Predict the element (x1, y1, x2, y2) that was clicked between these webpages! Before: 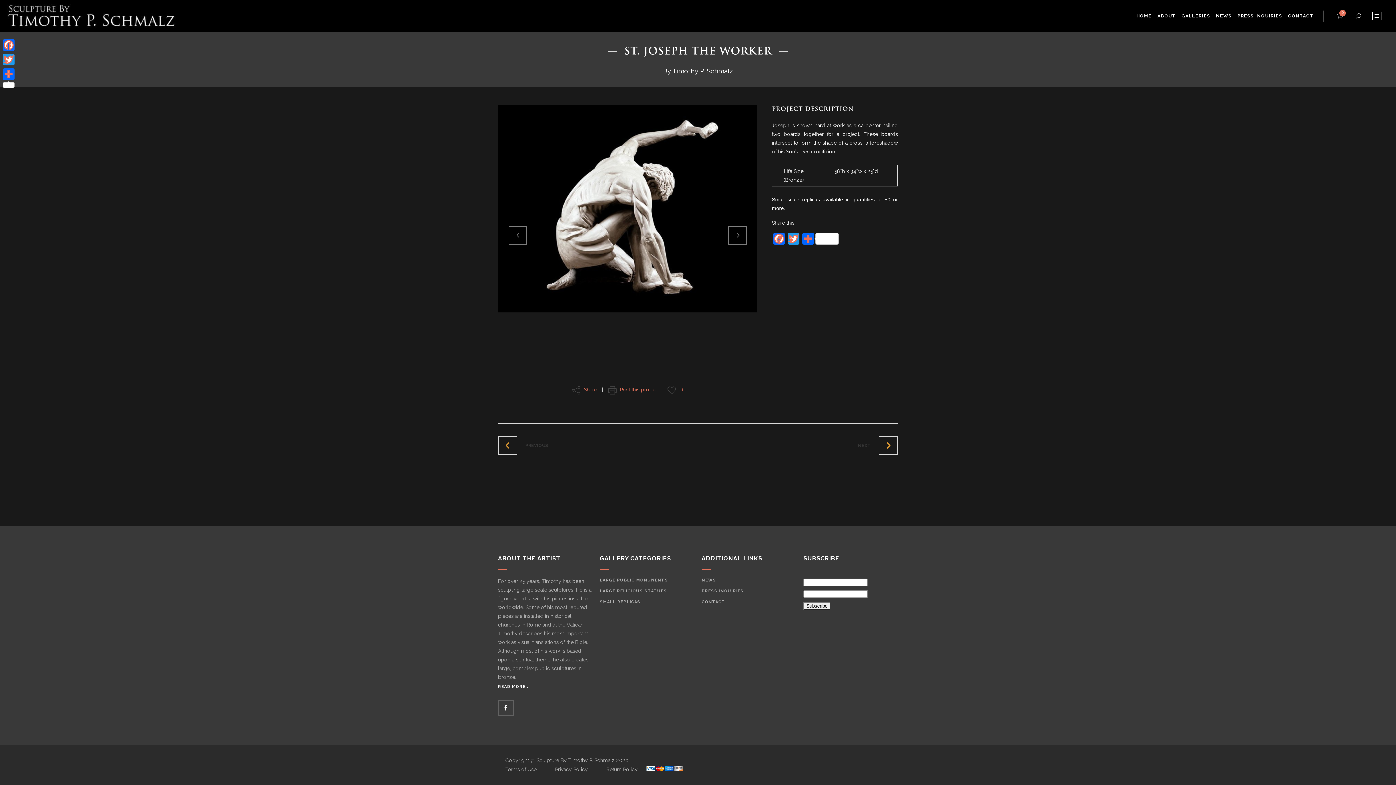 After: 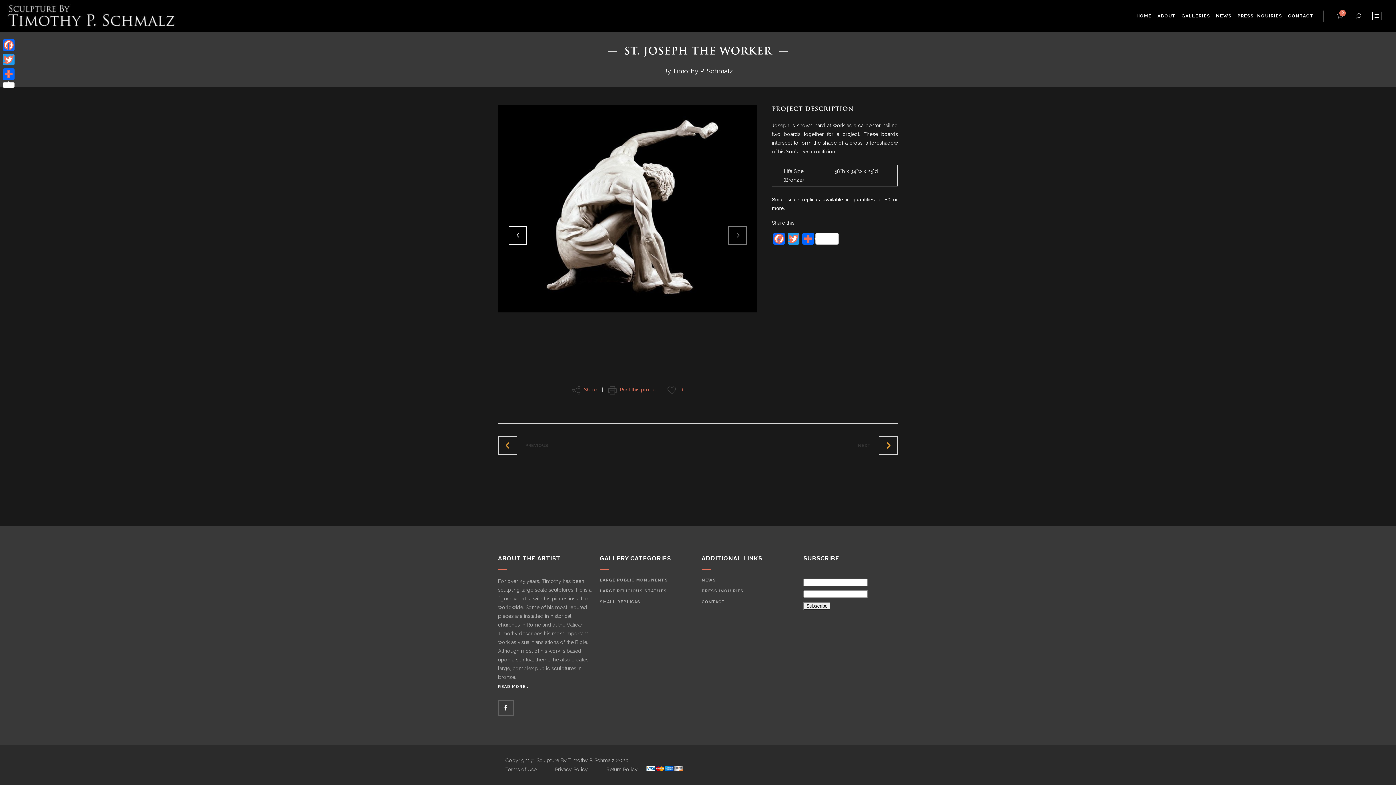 Action: bbox: (508, 226, 527, 244)